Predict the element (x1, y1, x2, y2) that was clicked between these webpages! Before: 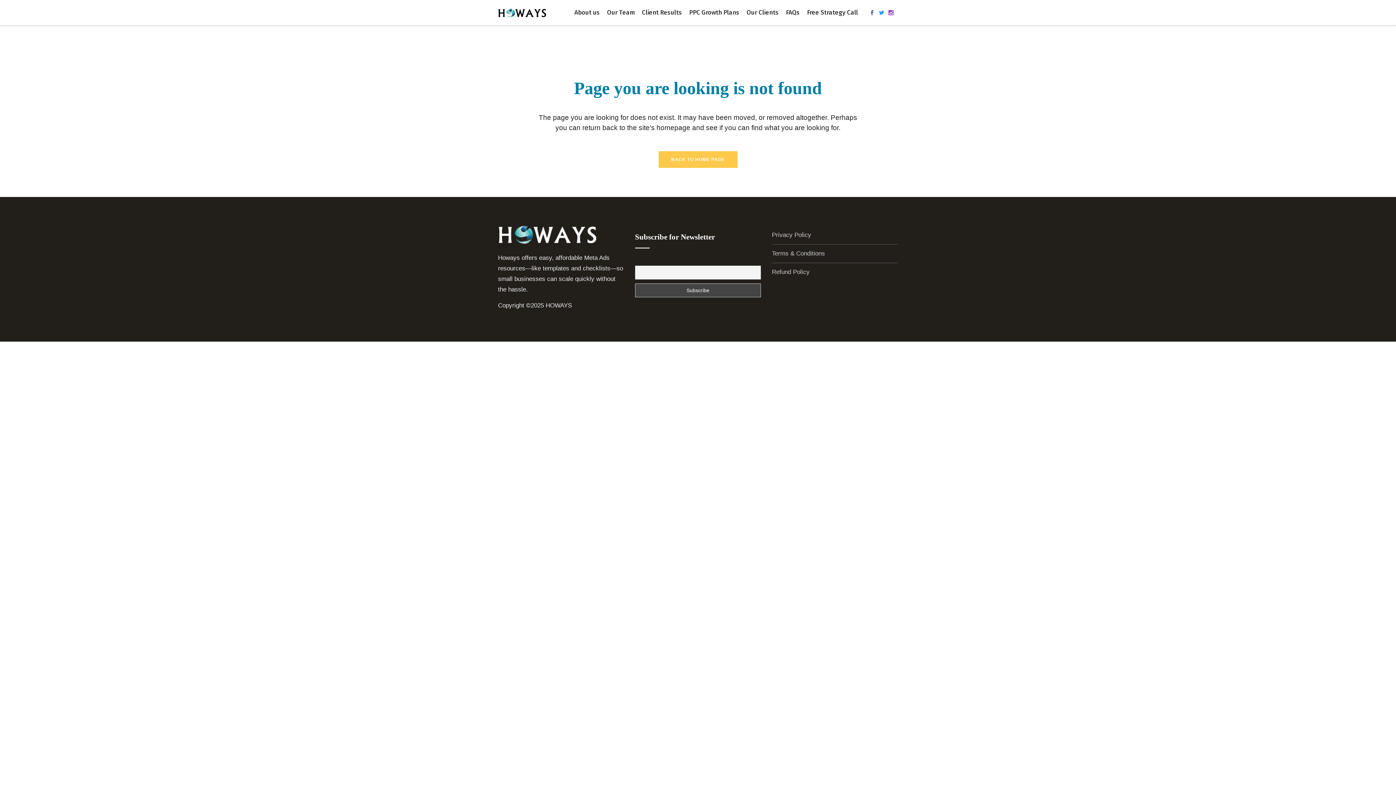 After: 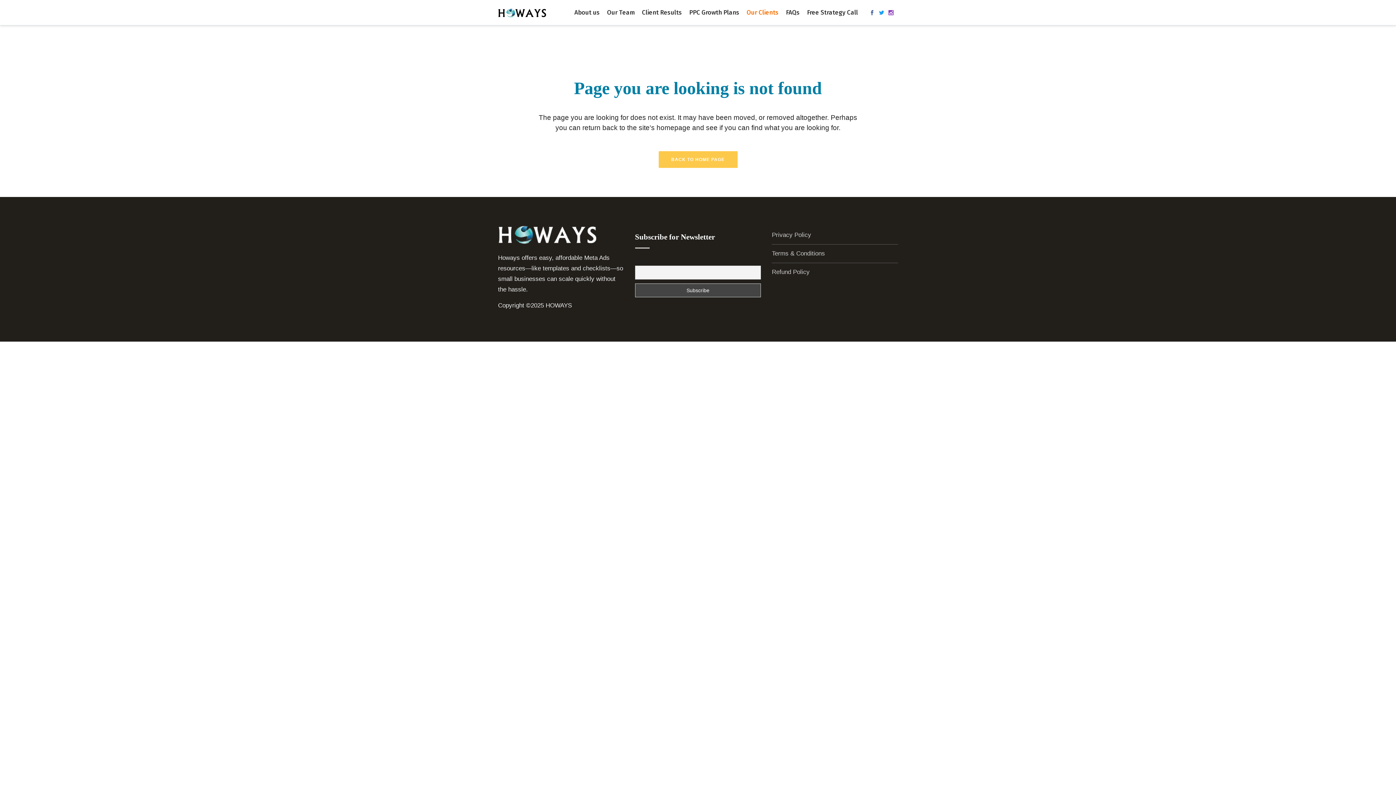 Action: label: Our Clients bbox: (739, 0, 778, 25)